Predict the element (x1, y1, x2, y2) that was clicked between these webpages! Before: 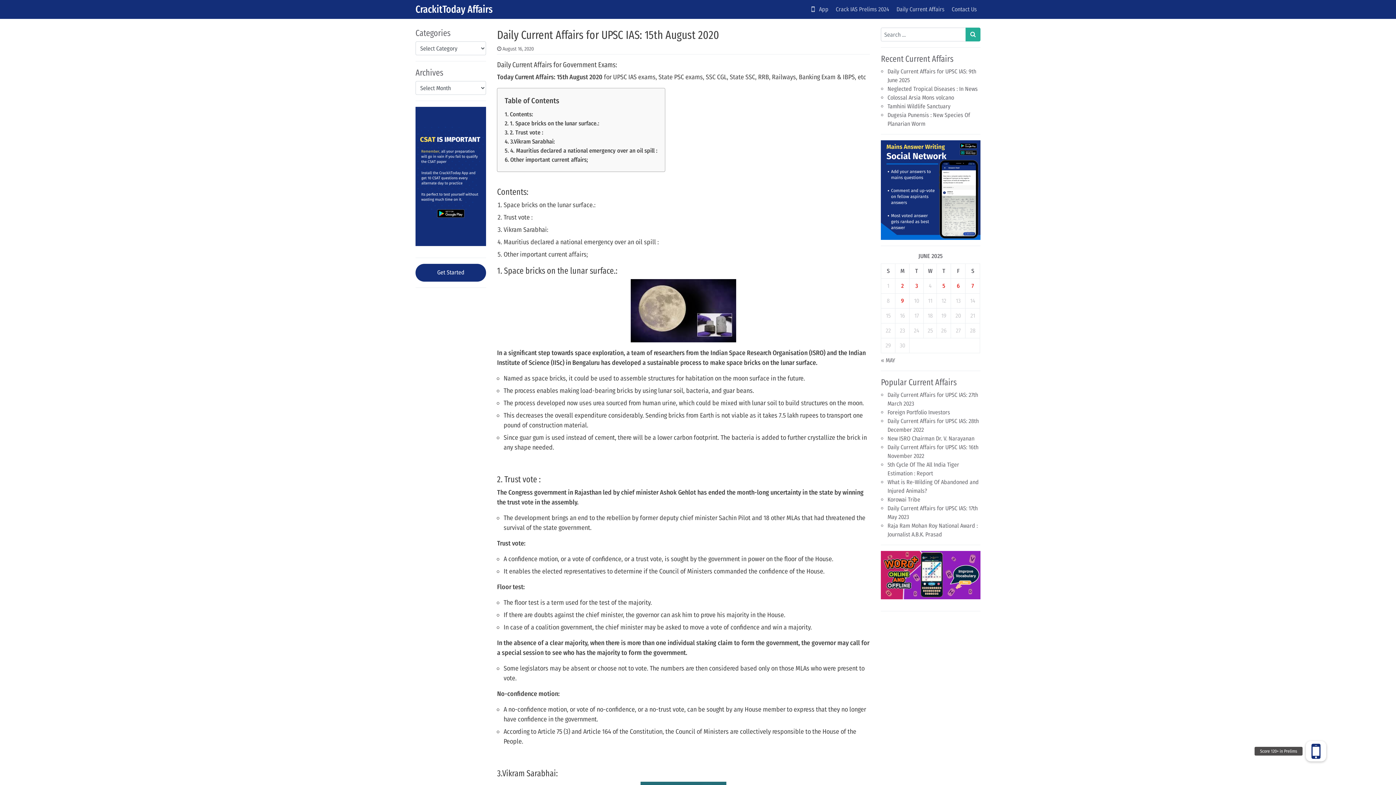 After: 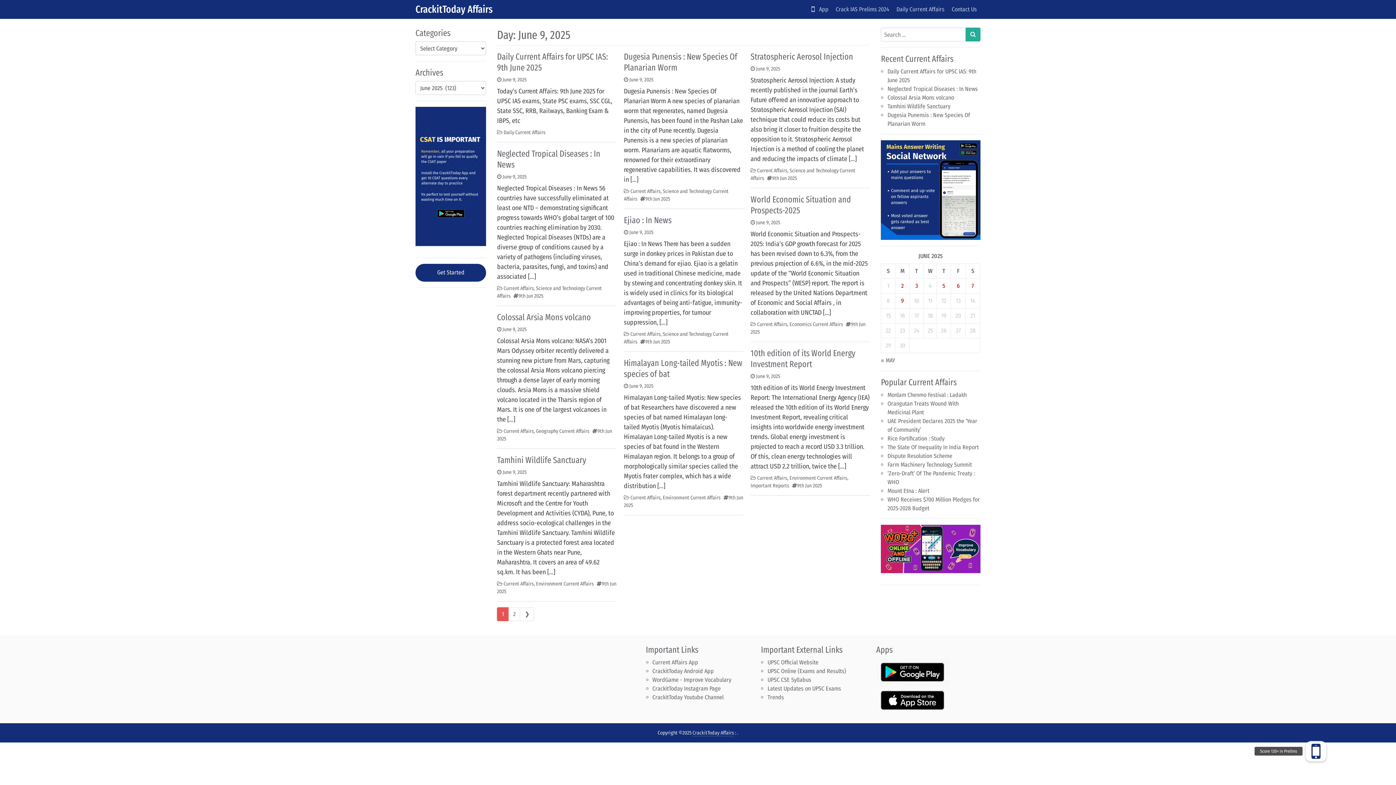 Action: bbox: (901, 297, 904, 304) label: Posts published on June 9, 2025